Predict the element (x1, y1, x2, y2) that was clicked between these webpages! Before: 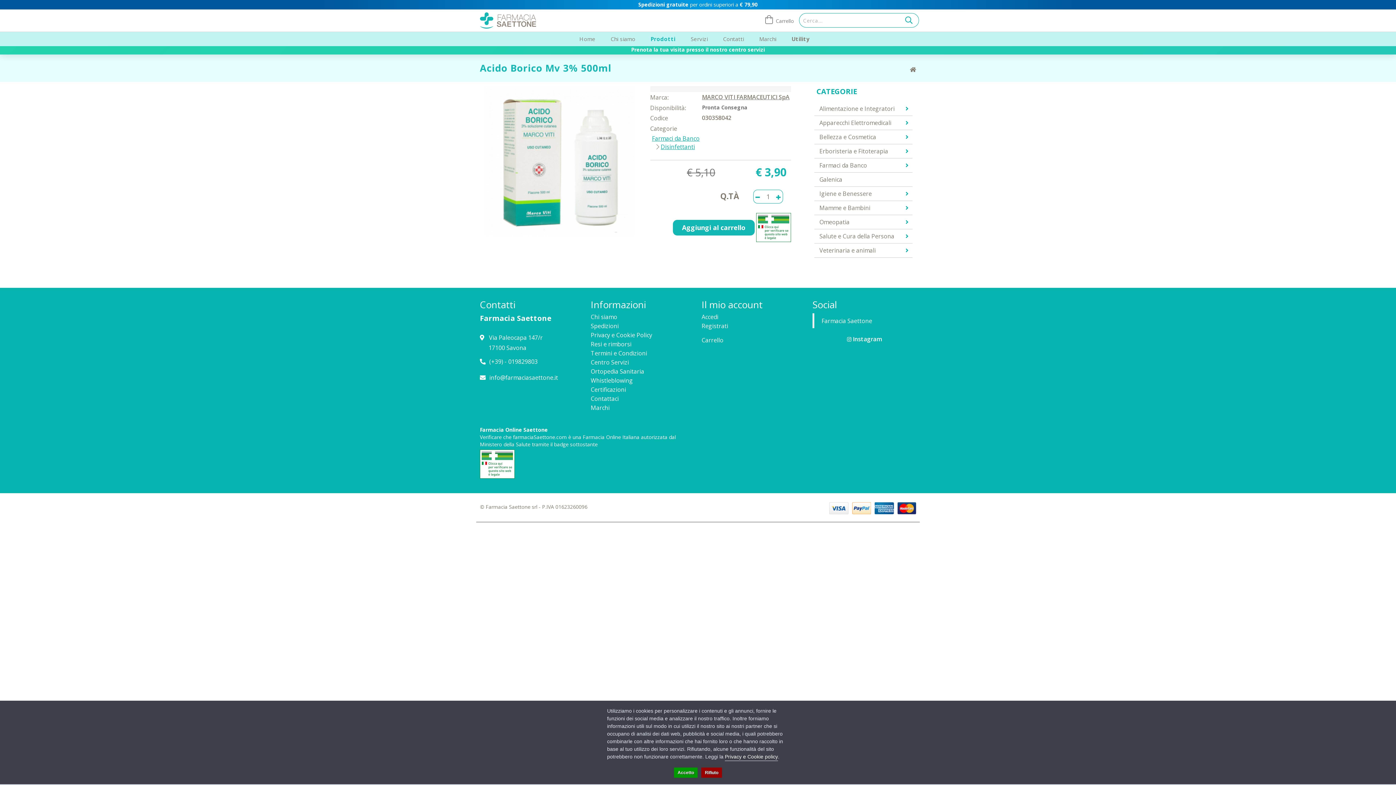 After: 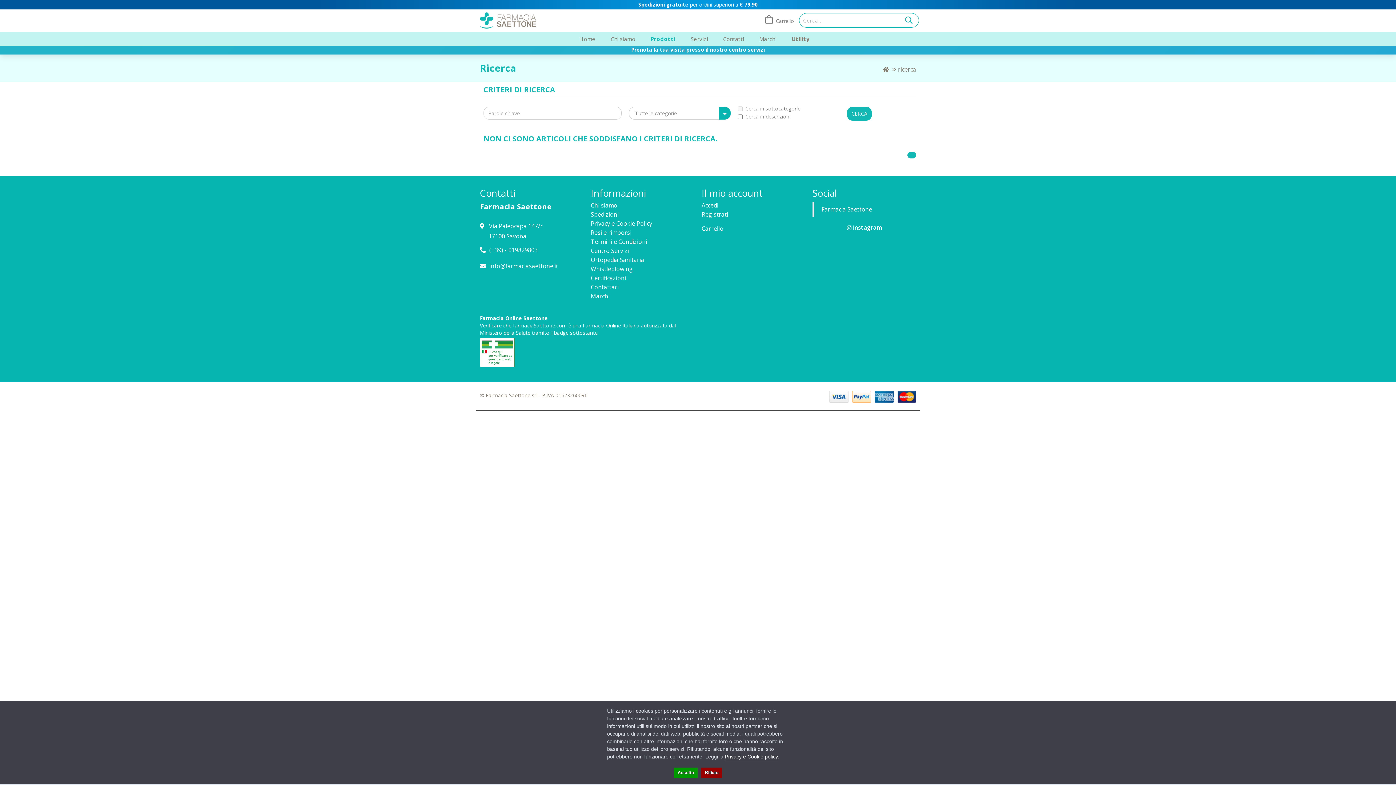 Action: bbox: (901, 13, 916, 27)